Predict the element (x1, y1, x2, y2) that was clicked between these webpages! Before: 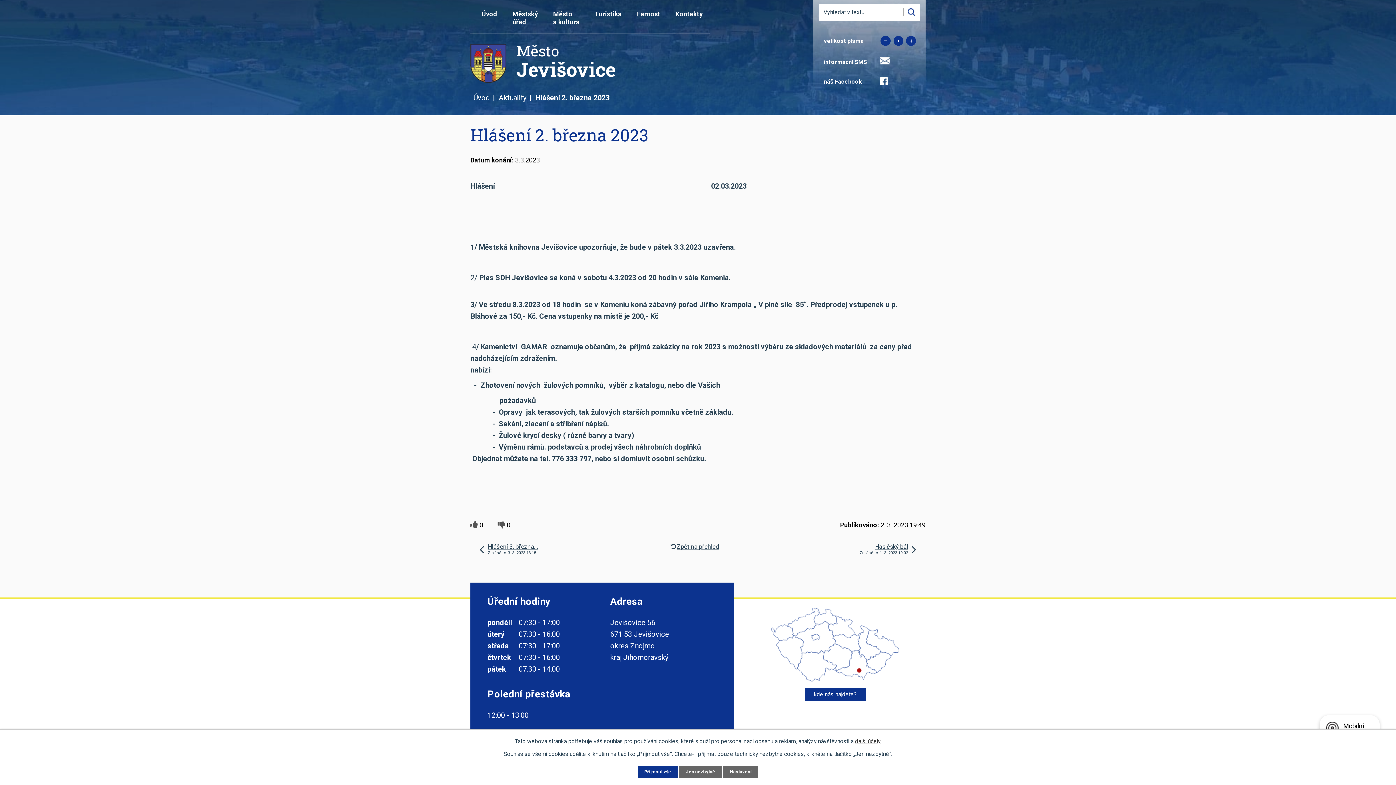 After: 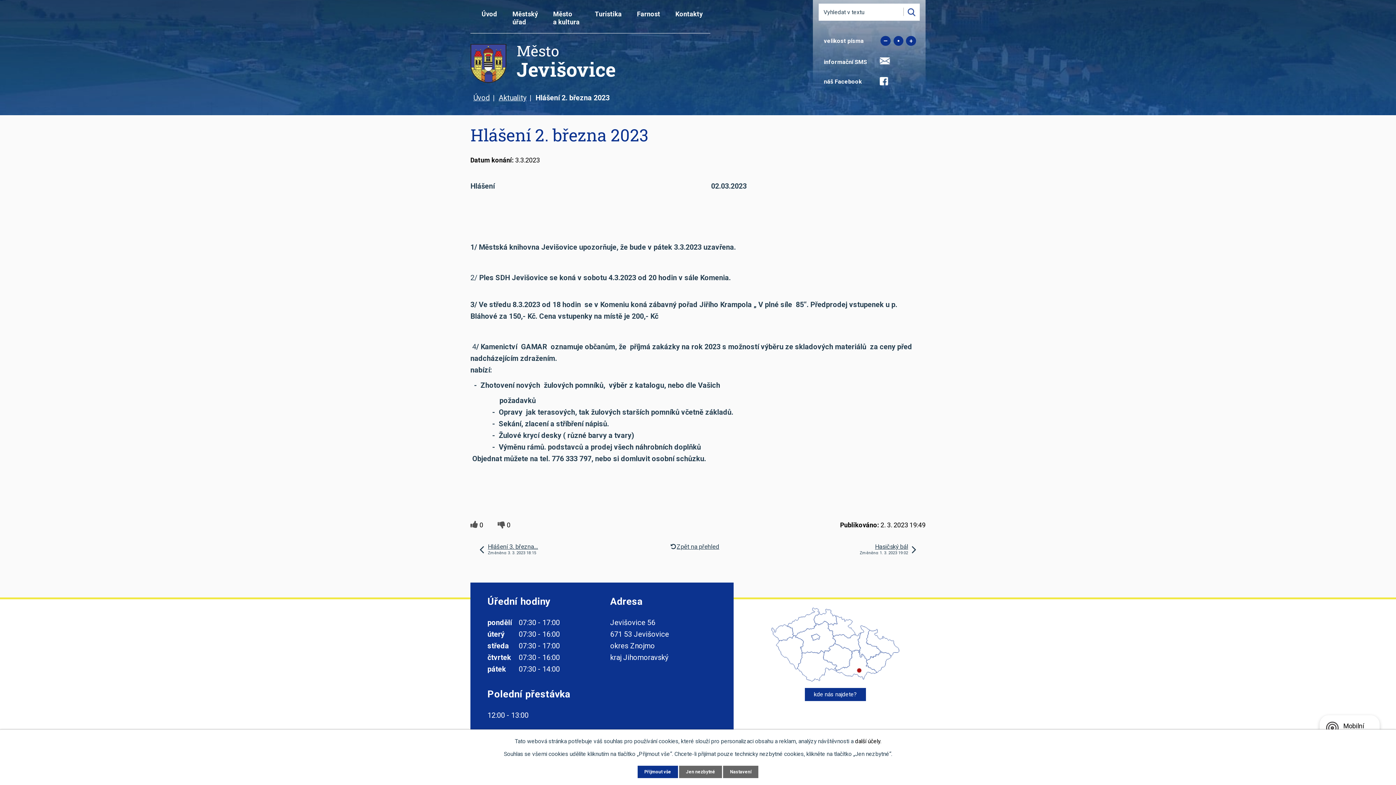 Action: label: další účely. bbox: (855, 738, 881, 744)